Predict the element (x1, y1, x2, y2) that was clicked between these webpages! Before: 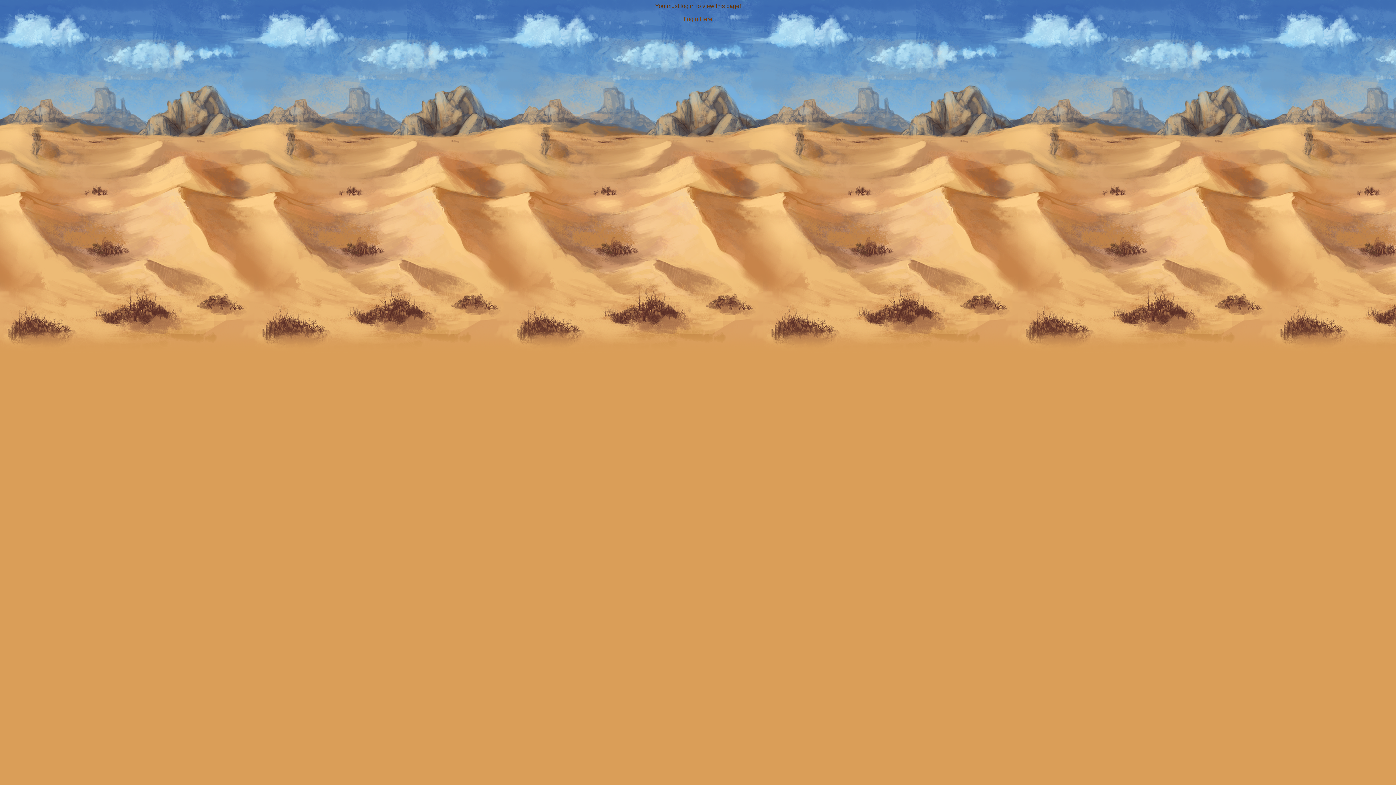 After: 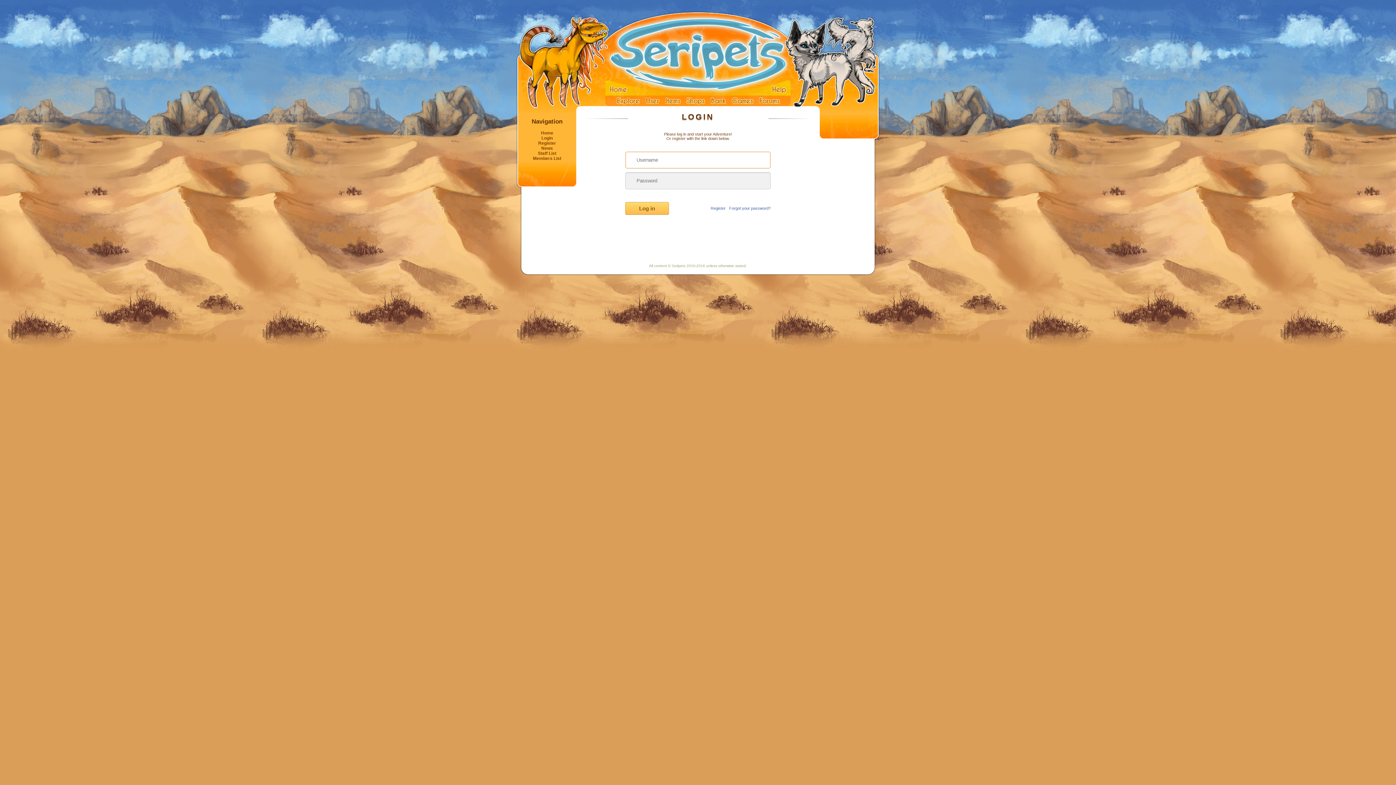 Action: label: Login Here bbox: (683, 16, 712, 22)